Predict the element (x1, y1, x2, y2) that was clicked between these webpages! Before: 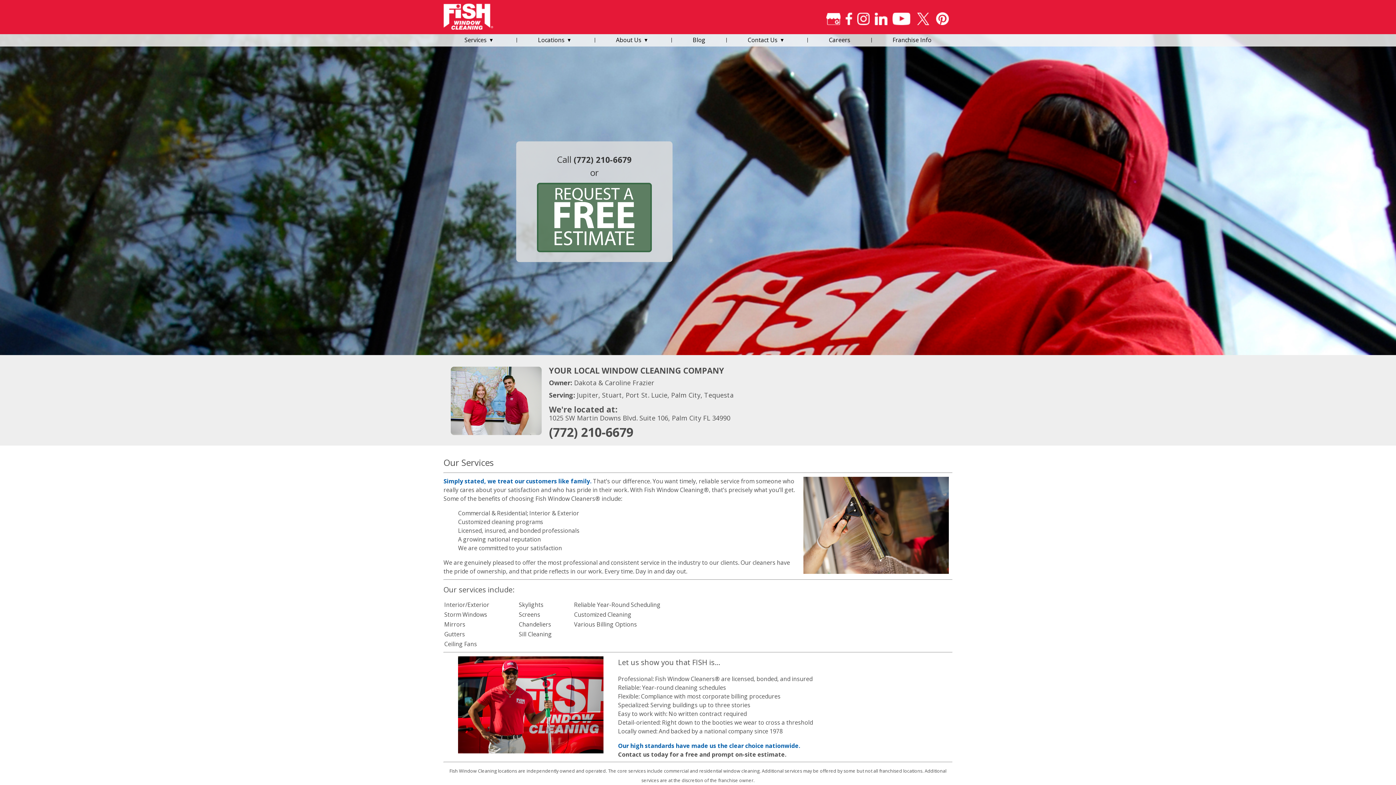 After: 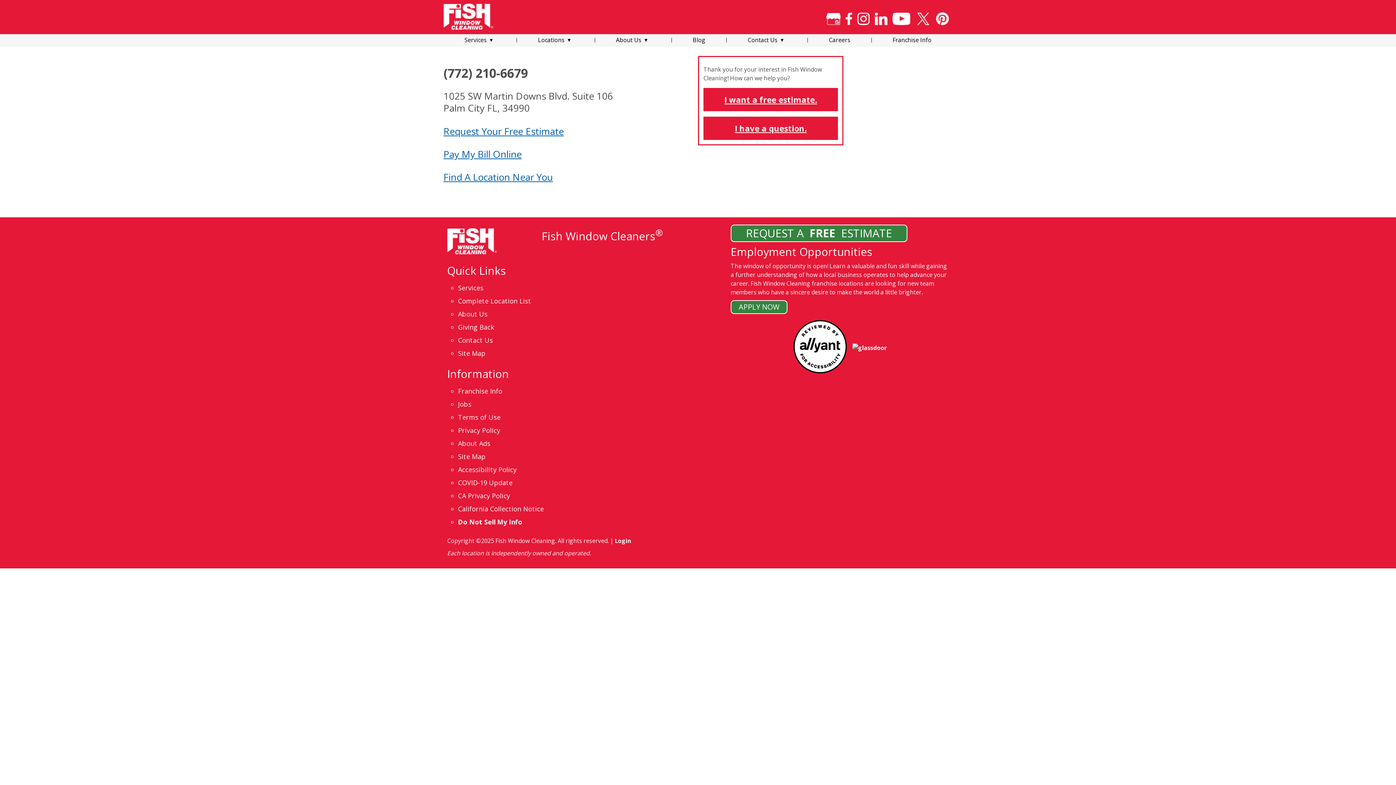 Action: bbox: (747, 36, 777, 44) label: Contact Us